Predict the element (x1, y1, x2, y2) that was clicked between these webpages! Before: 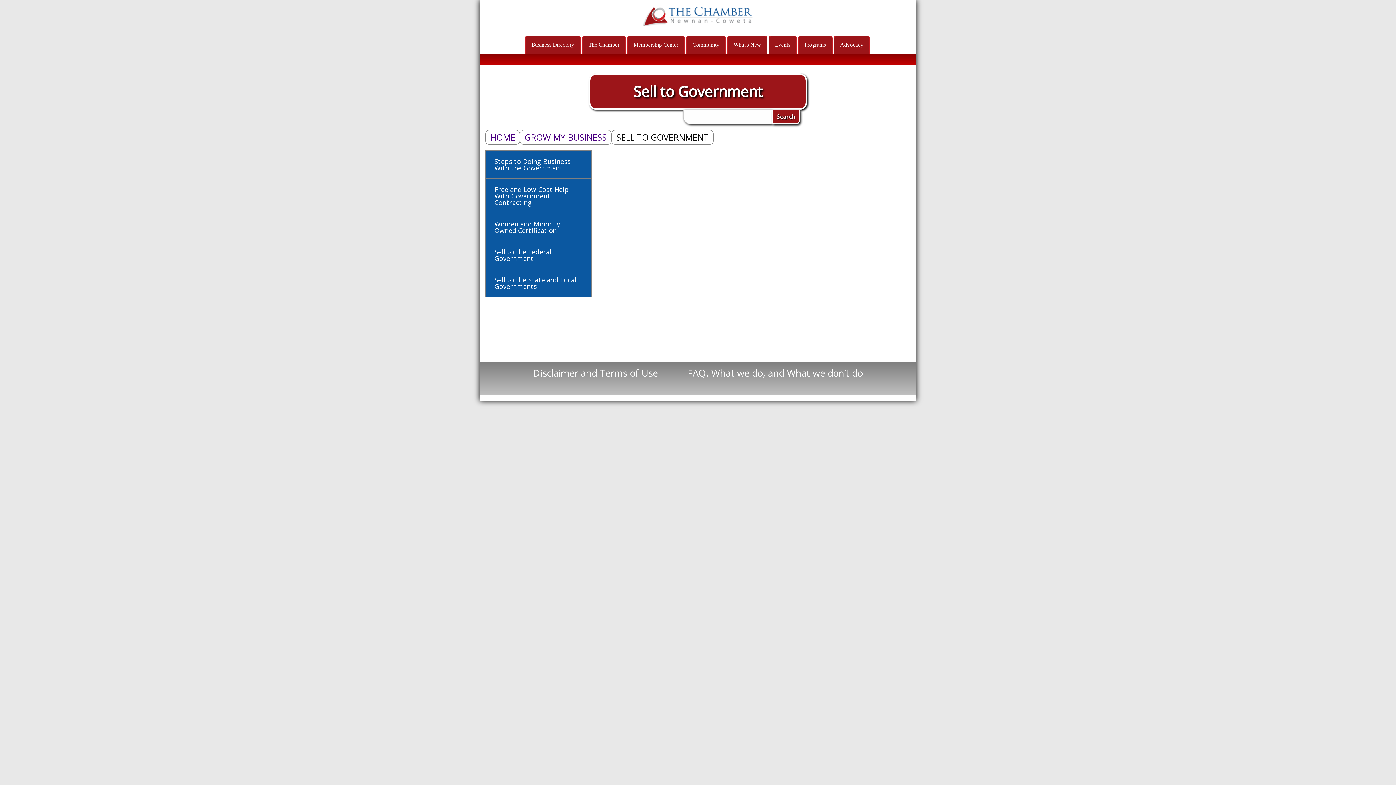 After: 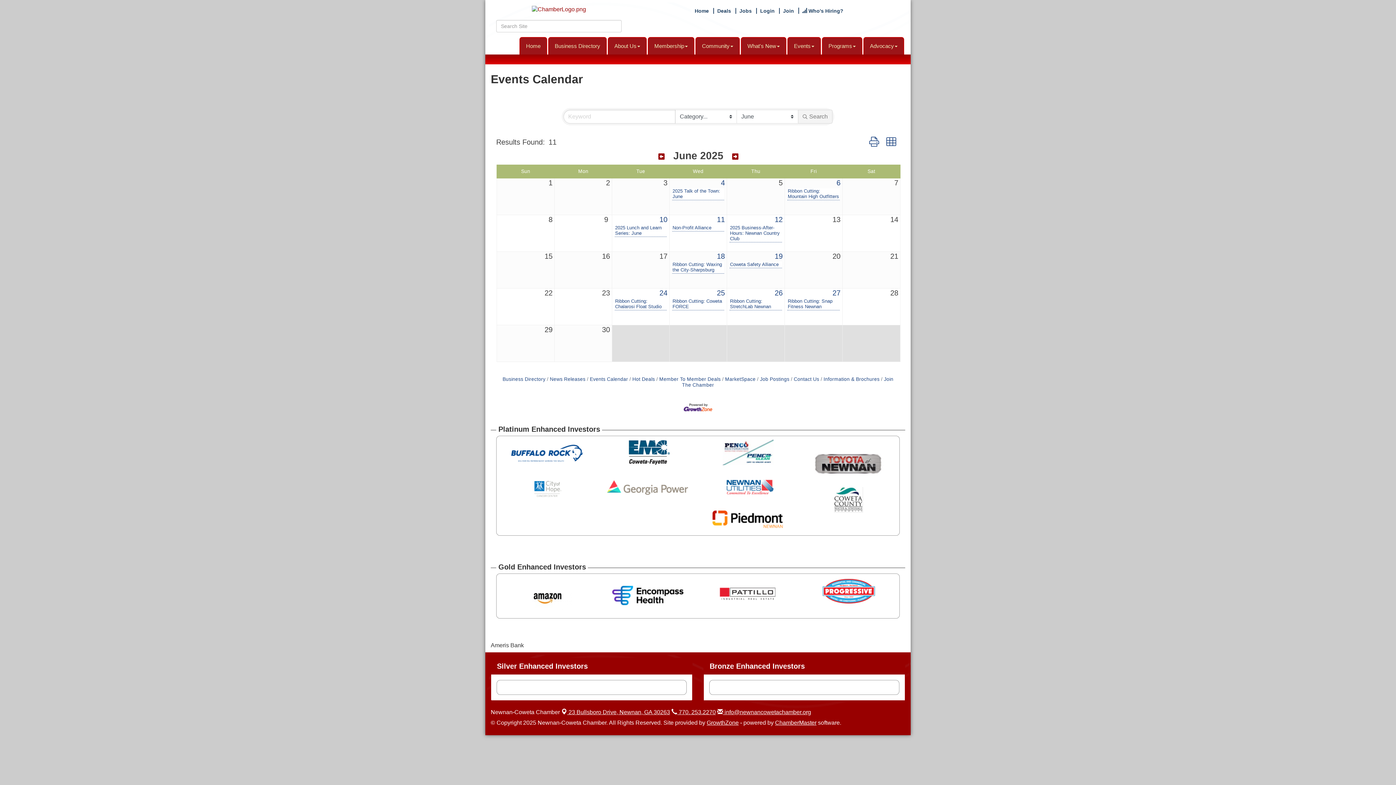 Action: label: Events bbox: (769, 36, 796, 51)